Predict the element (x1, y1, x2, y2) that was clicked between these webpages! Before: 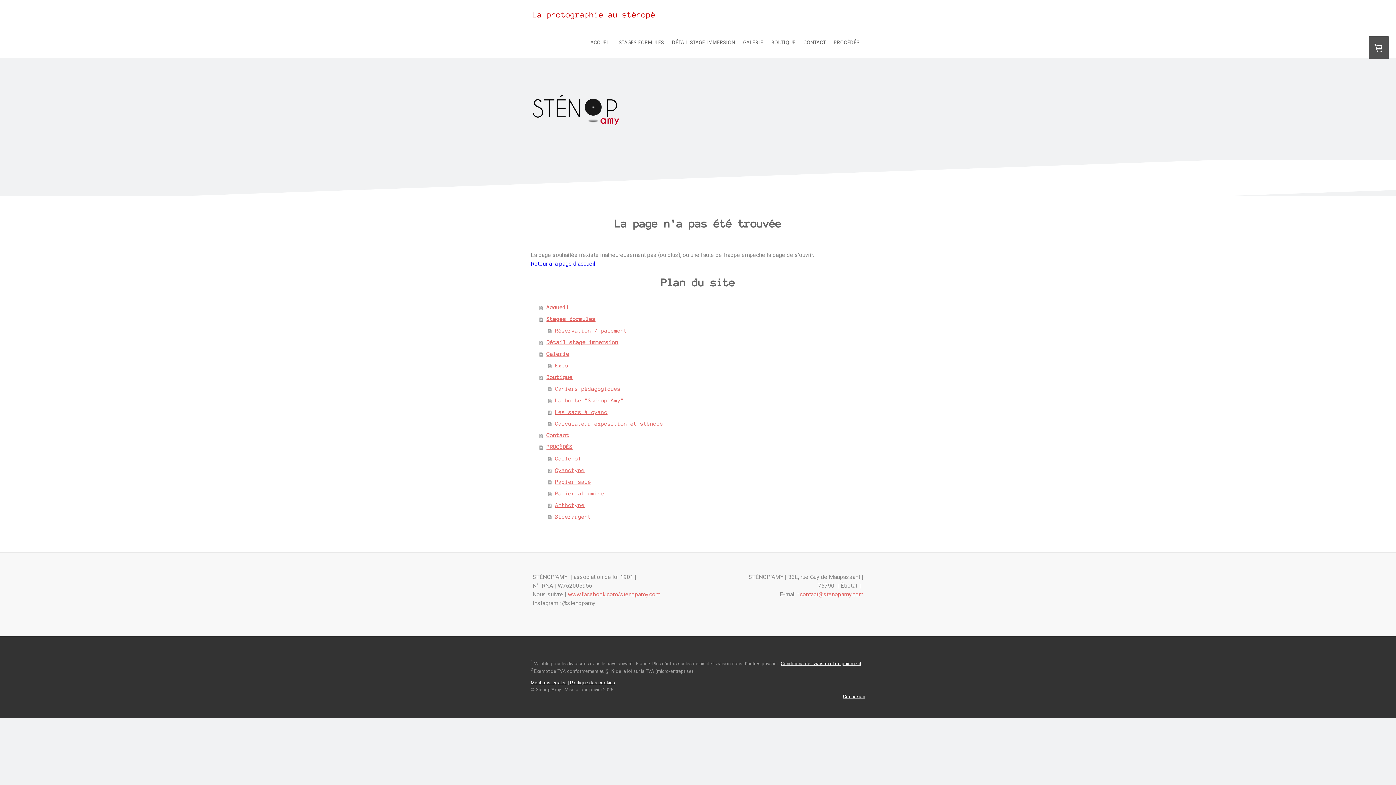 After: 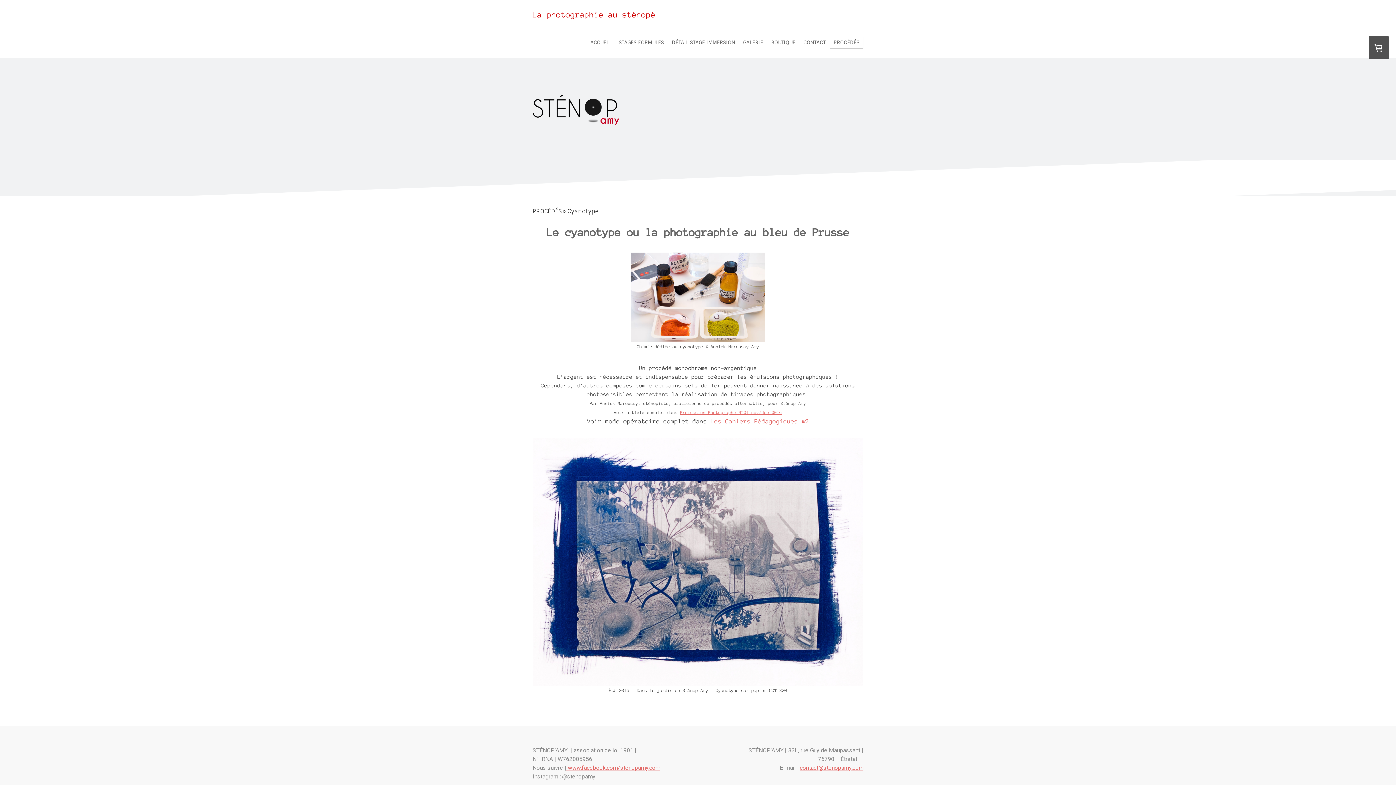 Action: bbox: (548, 464, 865, 476) label: Cyanotype